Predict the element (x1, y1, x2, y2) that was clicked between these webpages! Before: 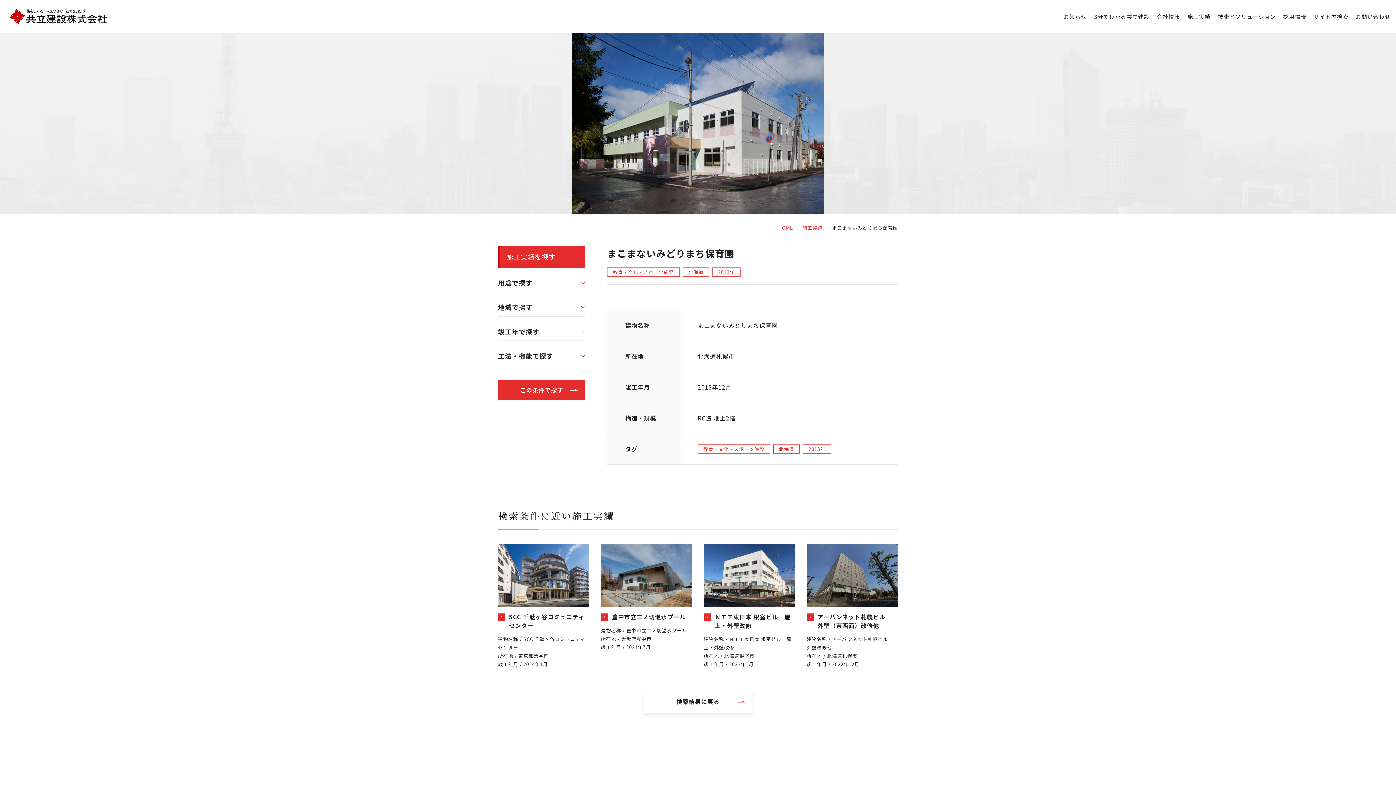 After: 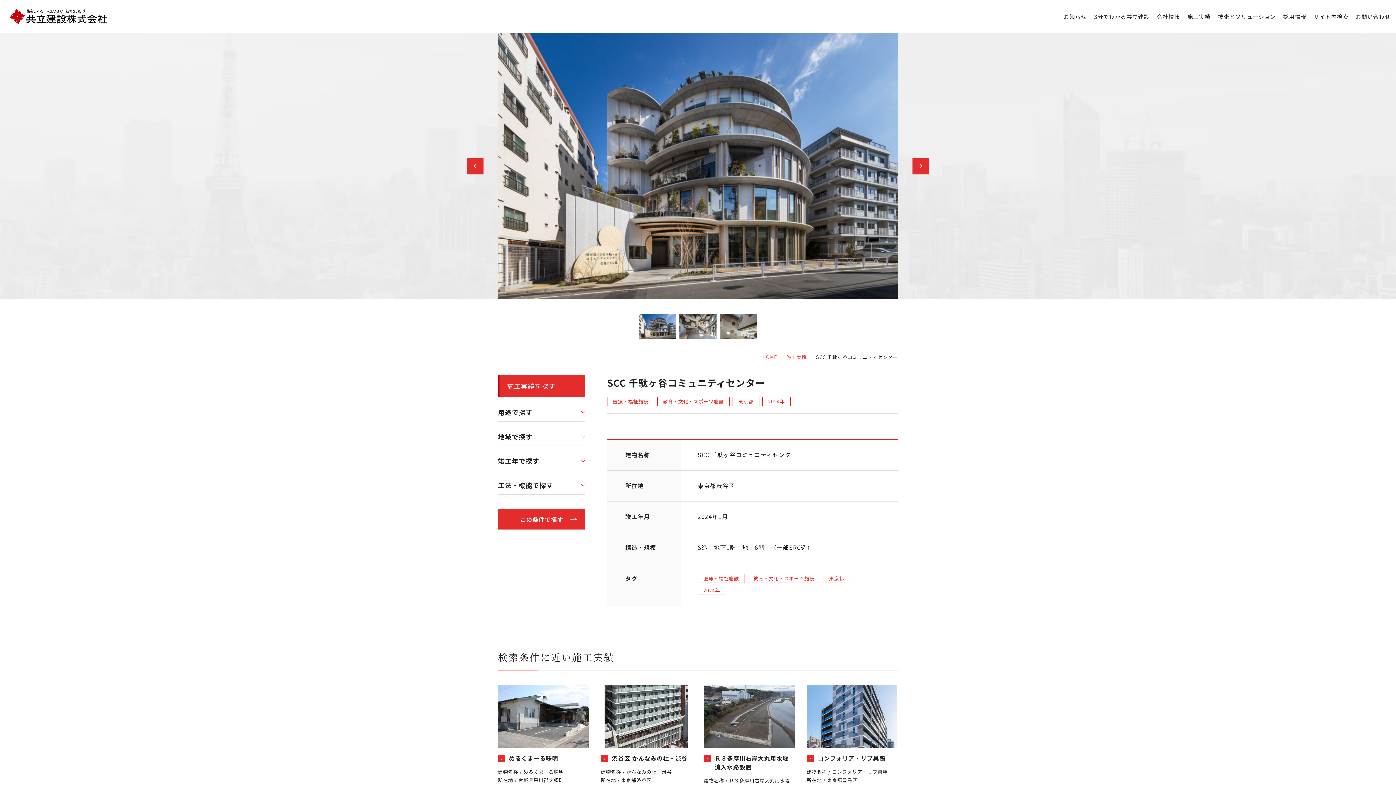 Action: bbox: (498, 544, 589, 668) label: SCC 千駄ヶ谷コミュニティセンター

建物名称 / SCC 千駄ヶ谷コミュニティセンター
所在地 / 東京都渋谷区
竣工年月 / 2024年1月